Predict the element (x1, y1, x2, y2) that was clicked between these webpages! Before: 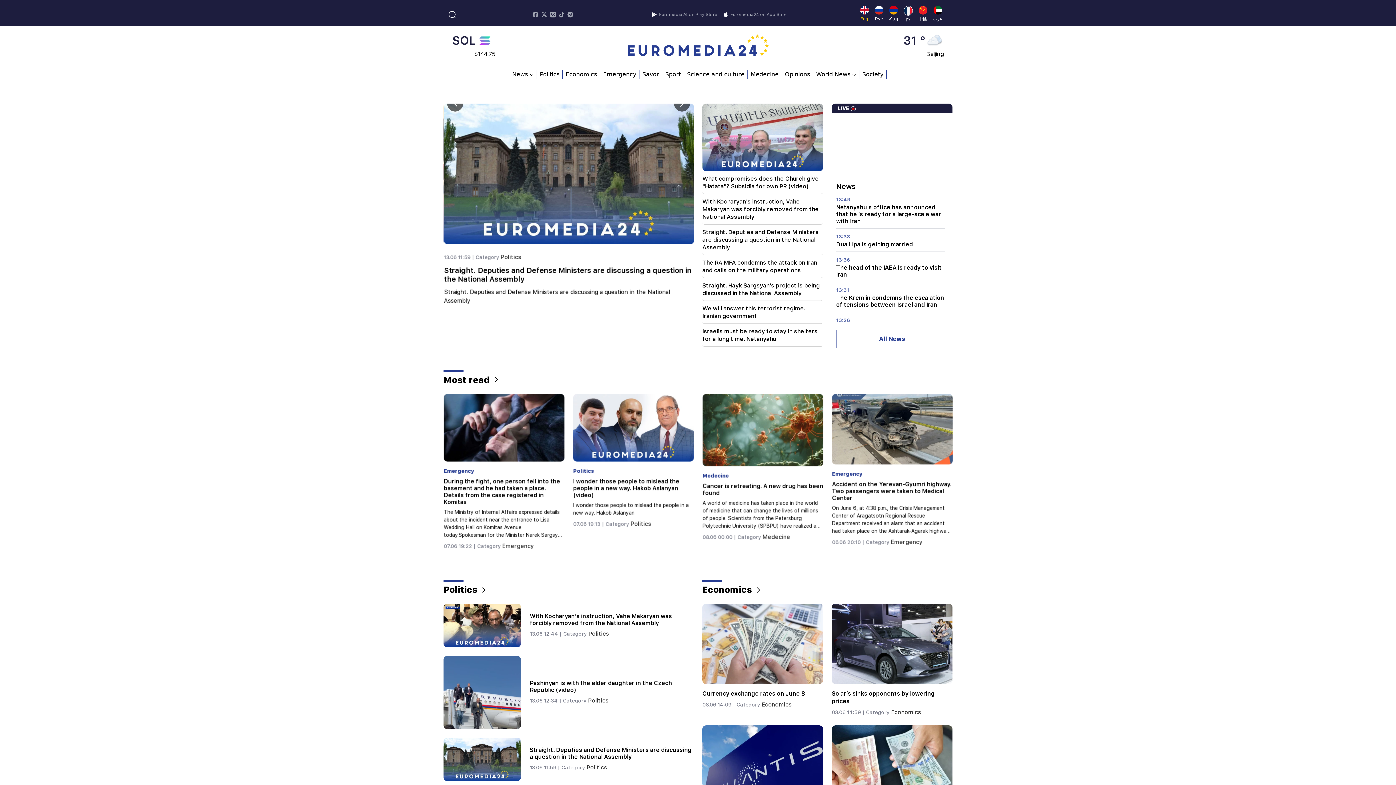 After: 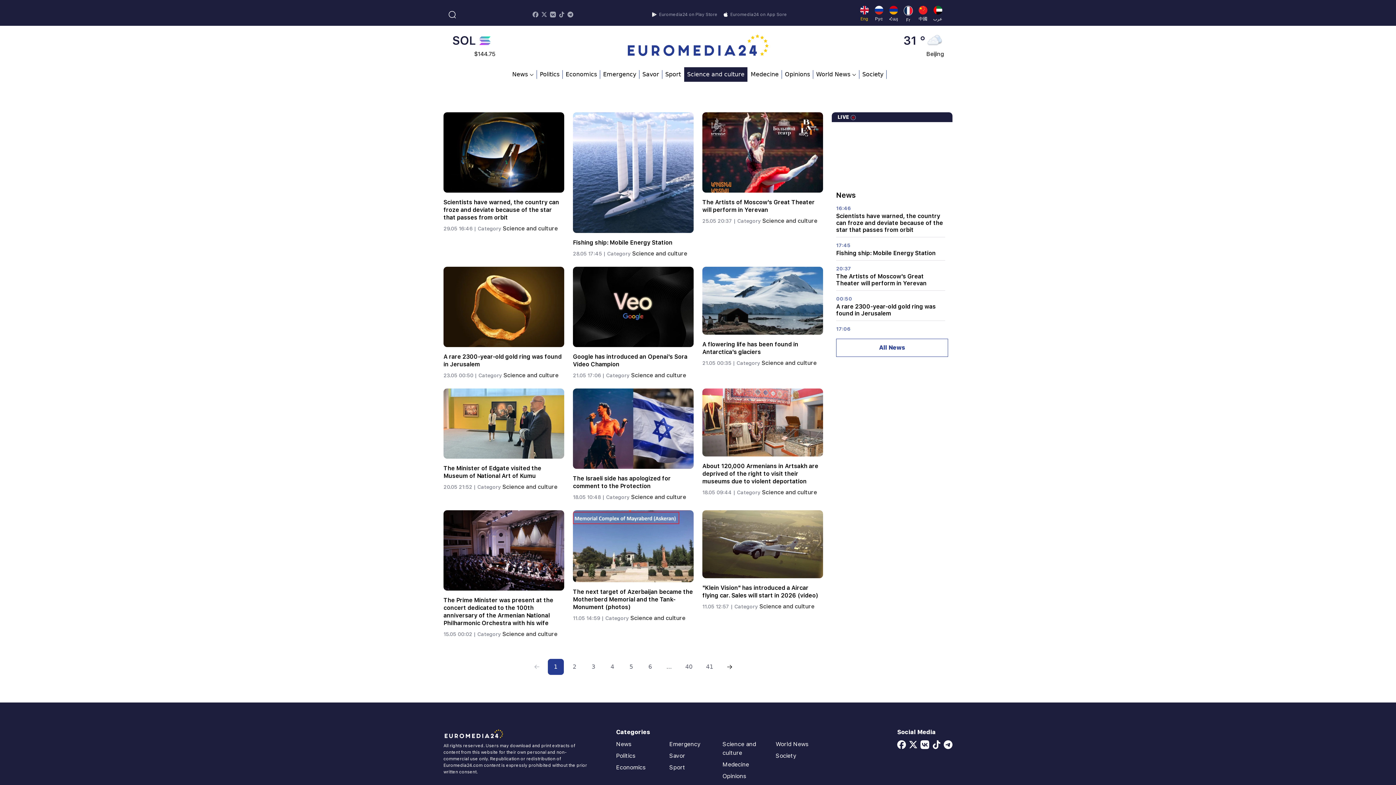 Action: label: Science and culture bbox: (684, 70, 748, 78)